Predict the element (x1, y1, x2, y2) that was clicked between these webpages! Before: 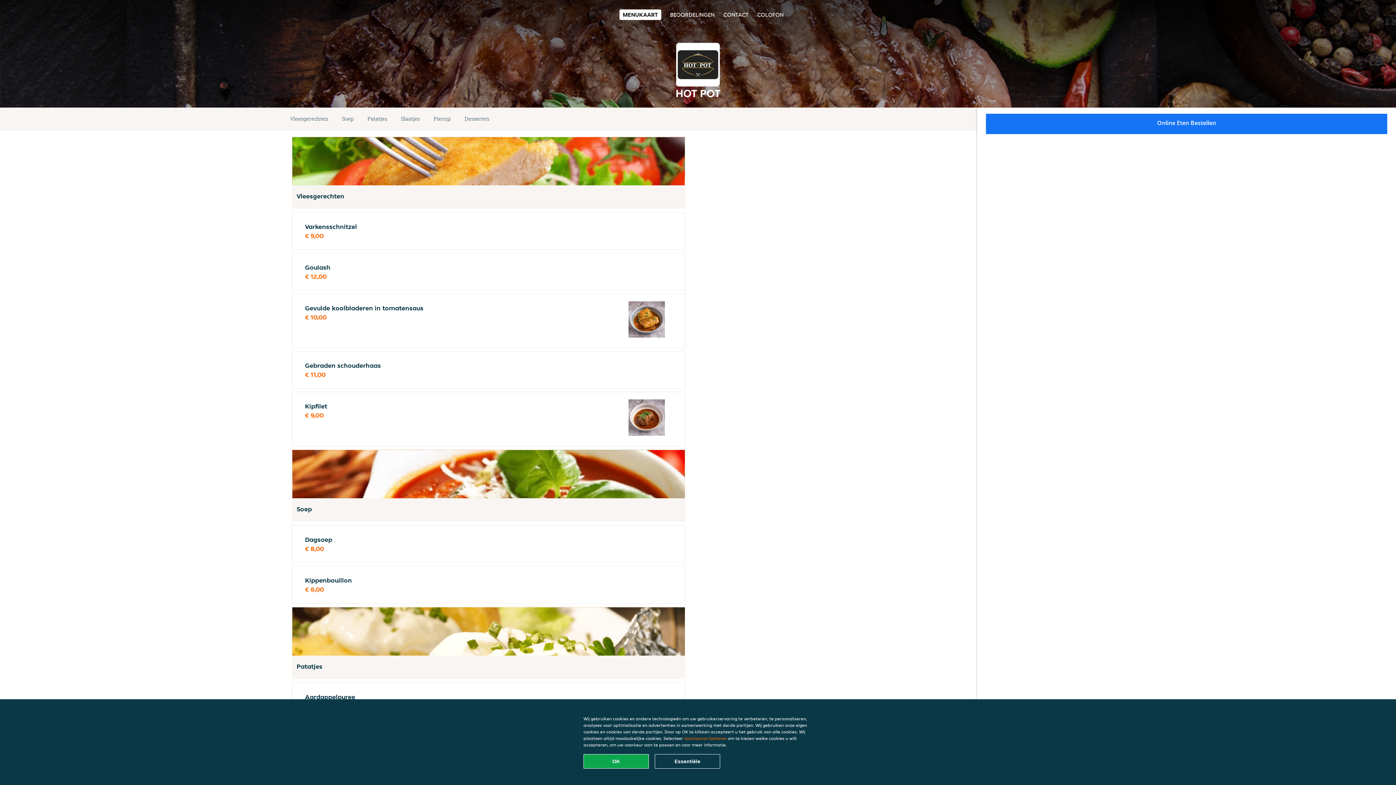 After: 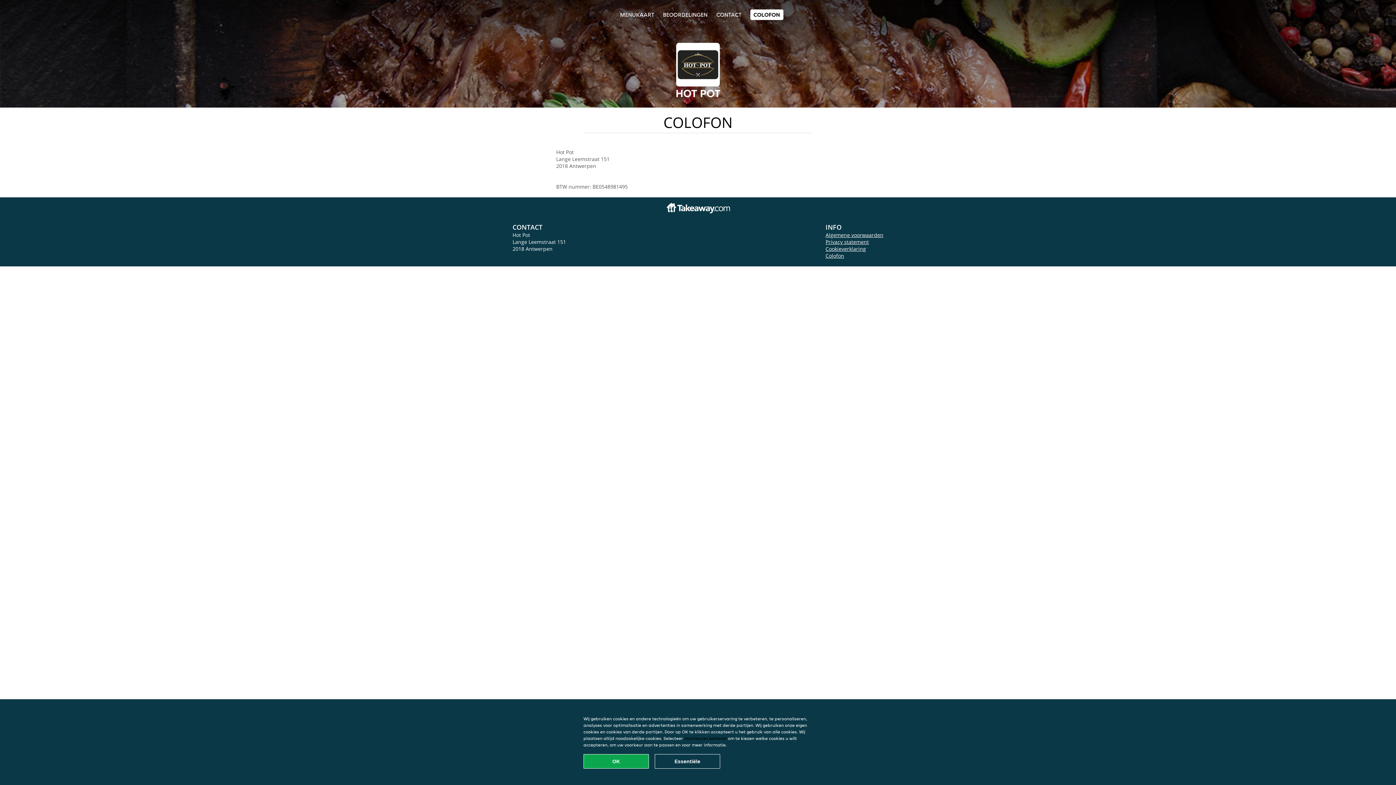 Action: label: COLOFON bbox: (757, 10, 784, 18)